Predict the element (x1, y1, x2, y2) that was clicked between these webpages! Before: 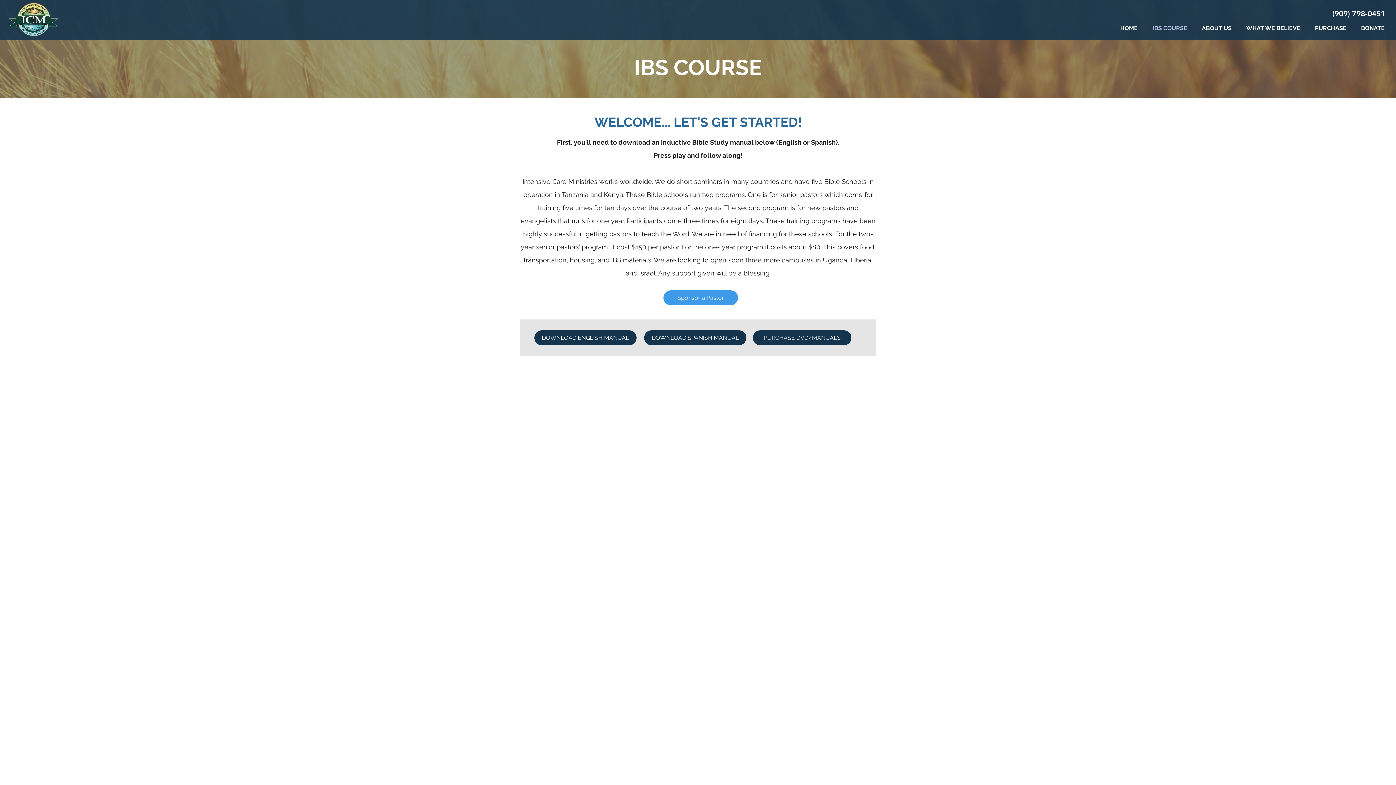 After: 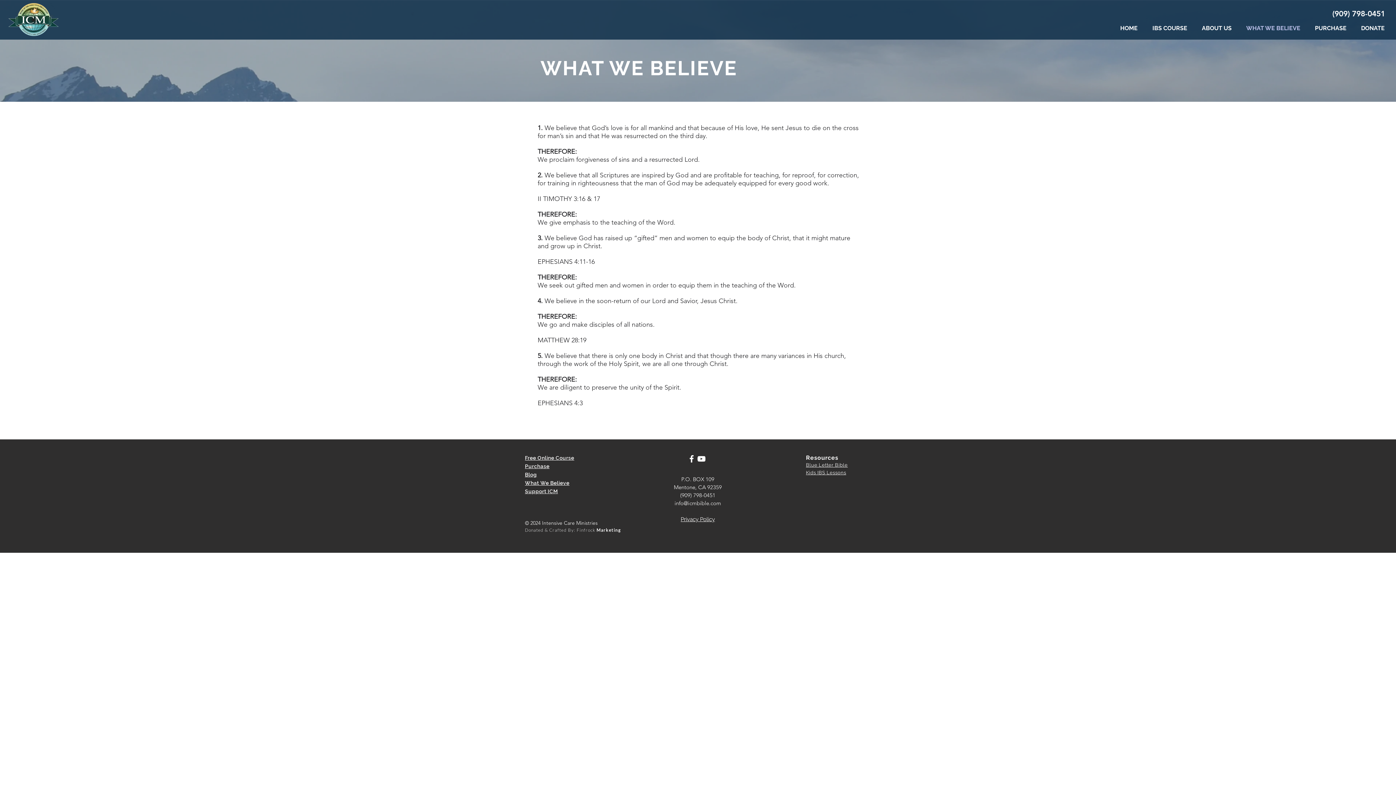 Action: bbox: (1239, 17, 1308, 39) label: WHAT WE BELIEVE